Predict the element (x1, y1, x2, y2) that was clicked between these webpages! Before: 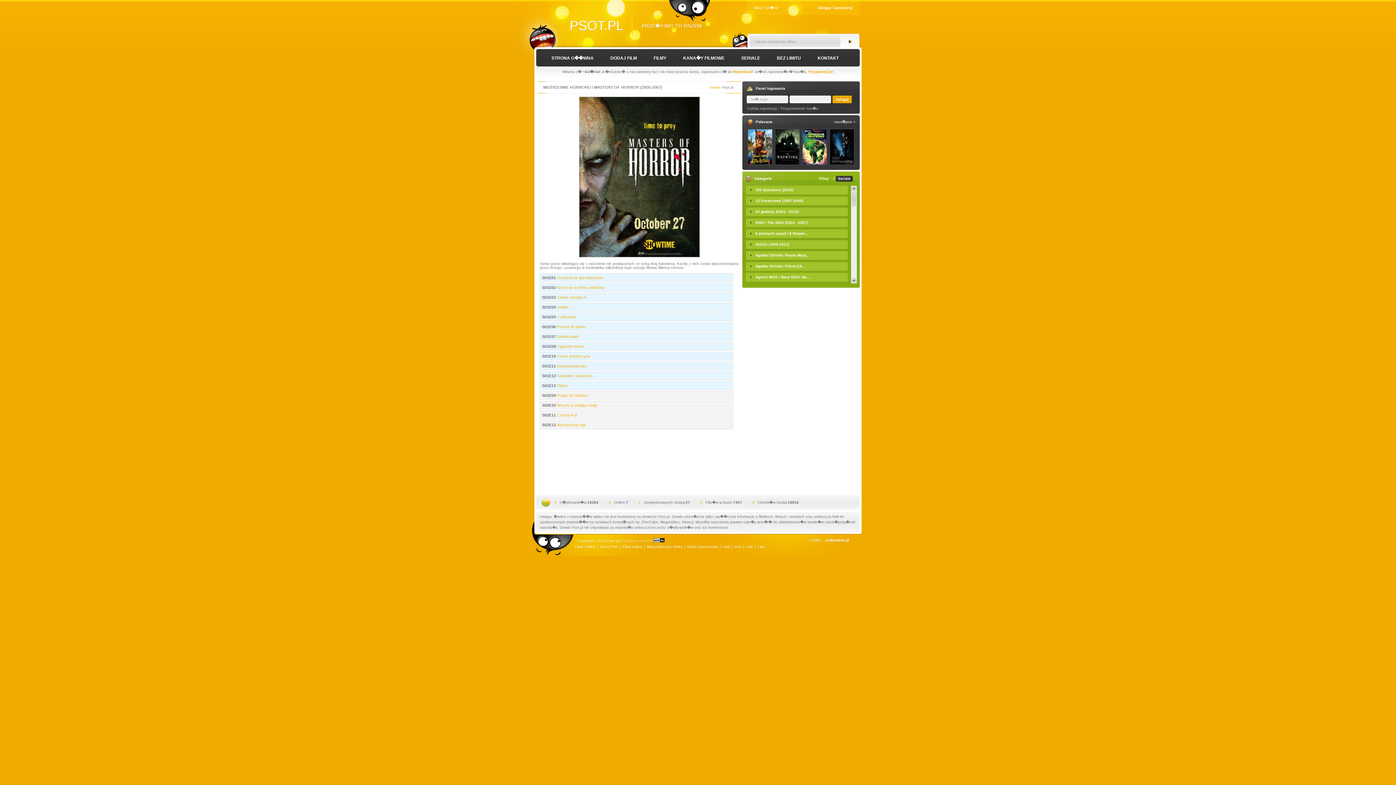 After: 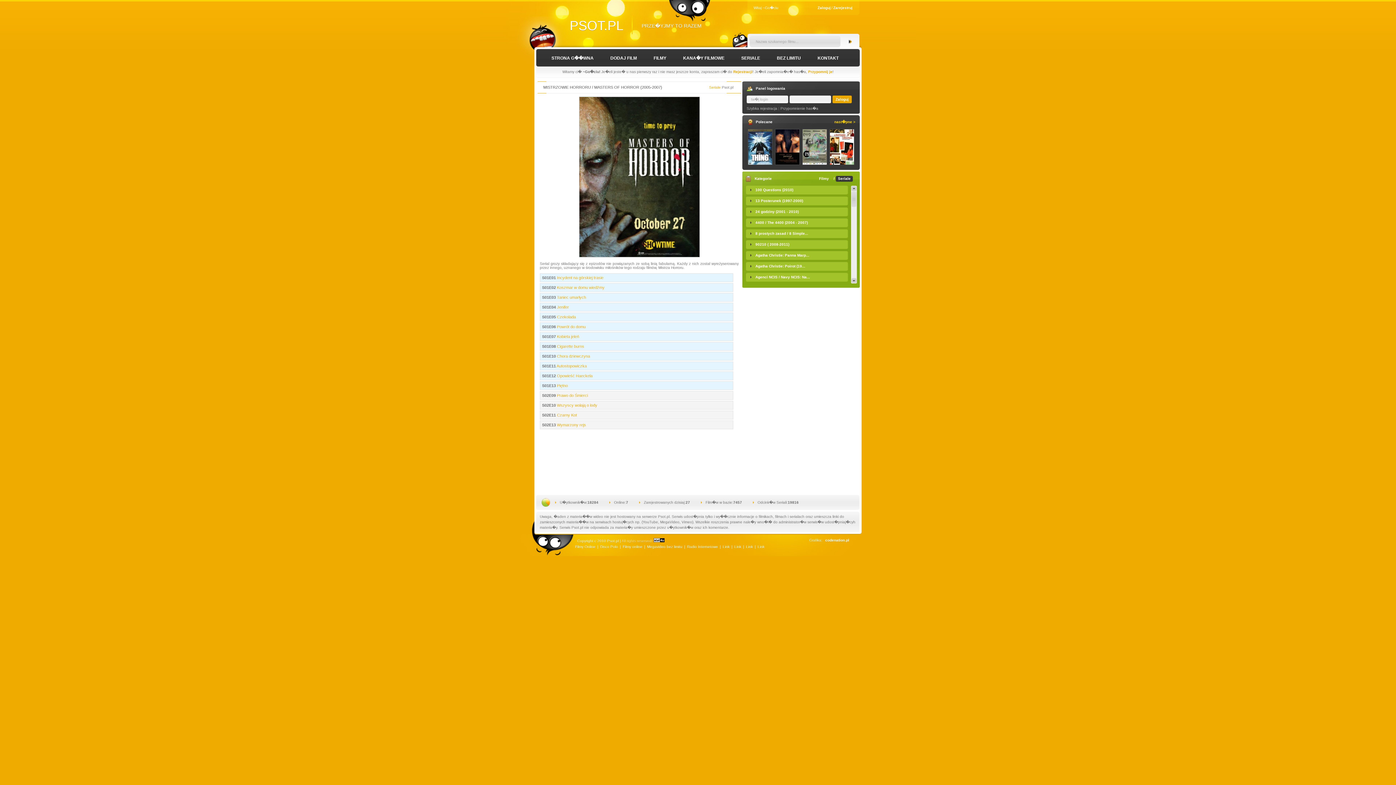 Action: label: nast�pne > bbox: (834, 120, 855, 124)